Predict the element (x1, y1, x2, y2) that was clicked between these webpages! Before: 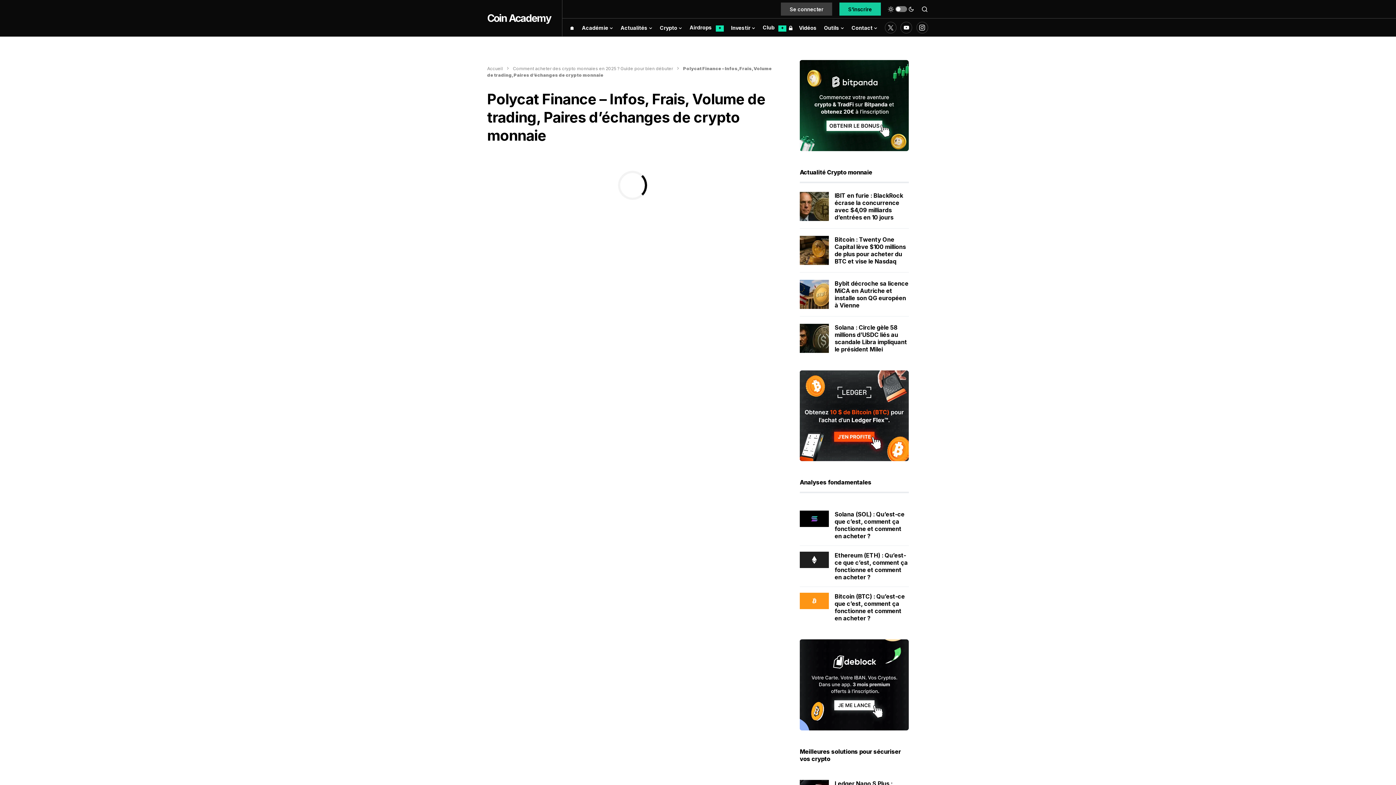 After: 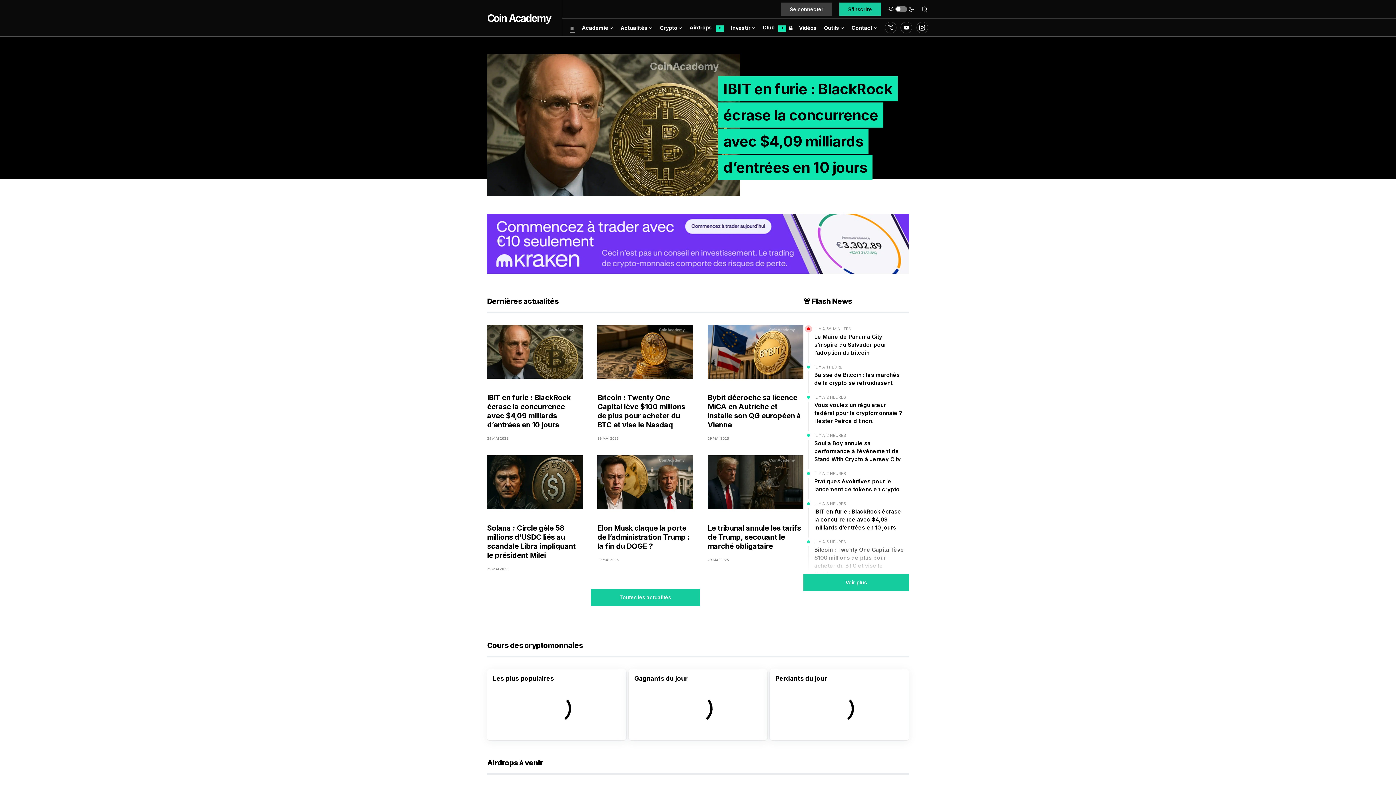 Action: bbox: (487, 6, 554, 29) label: Coin Academy